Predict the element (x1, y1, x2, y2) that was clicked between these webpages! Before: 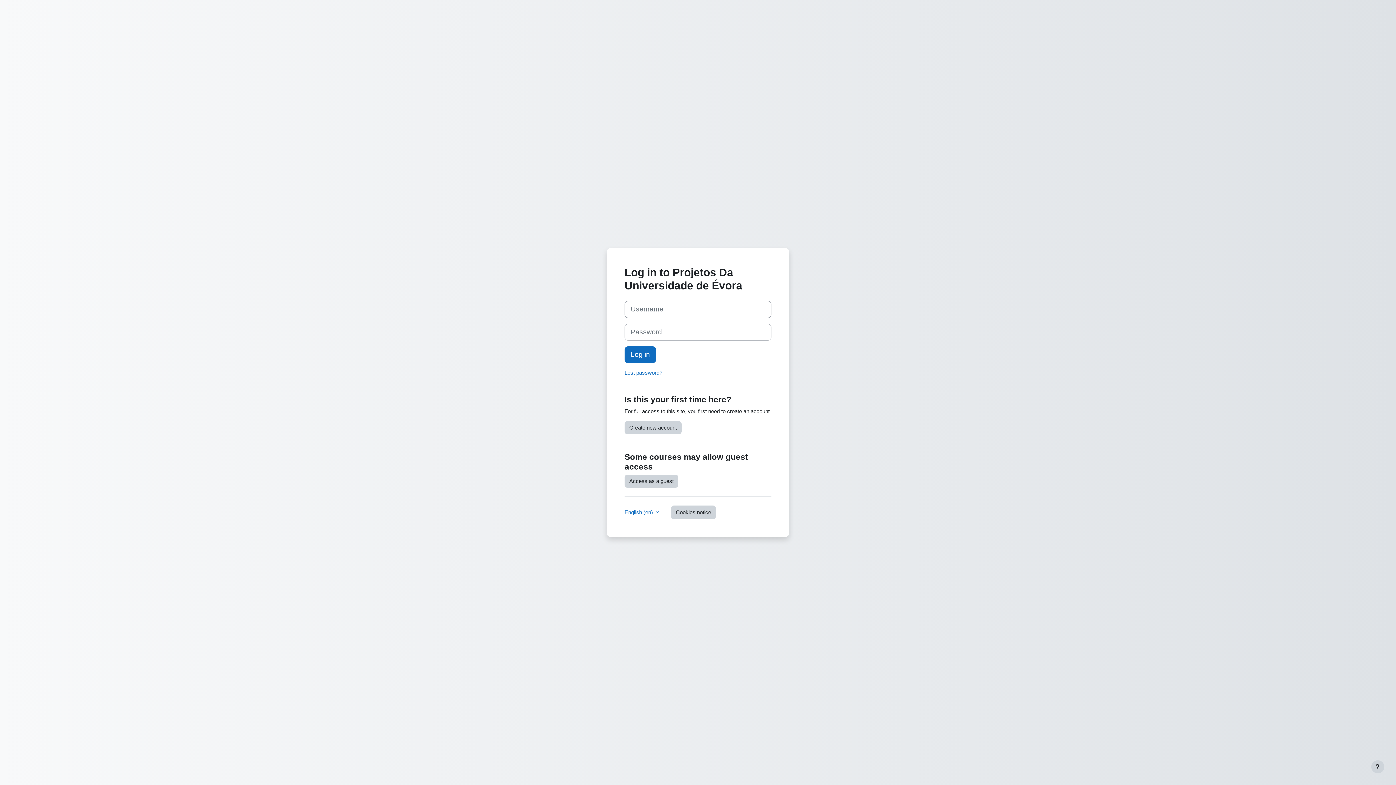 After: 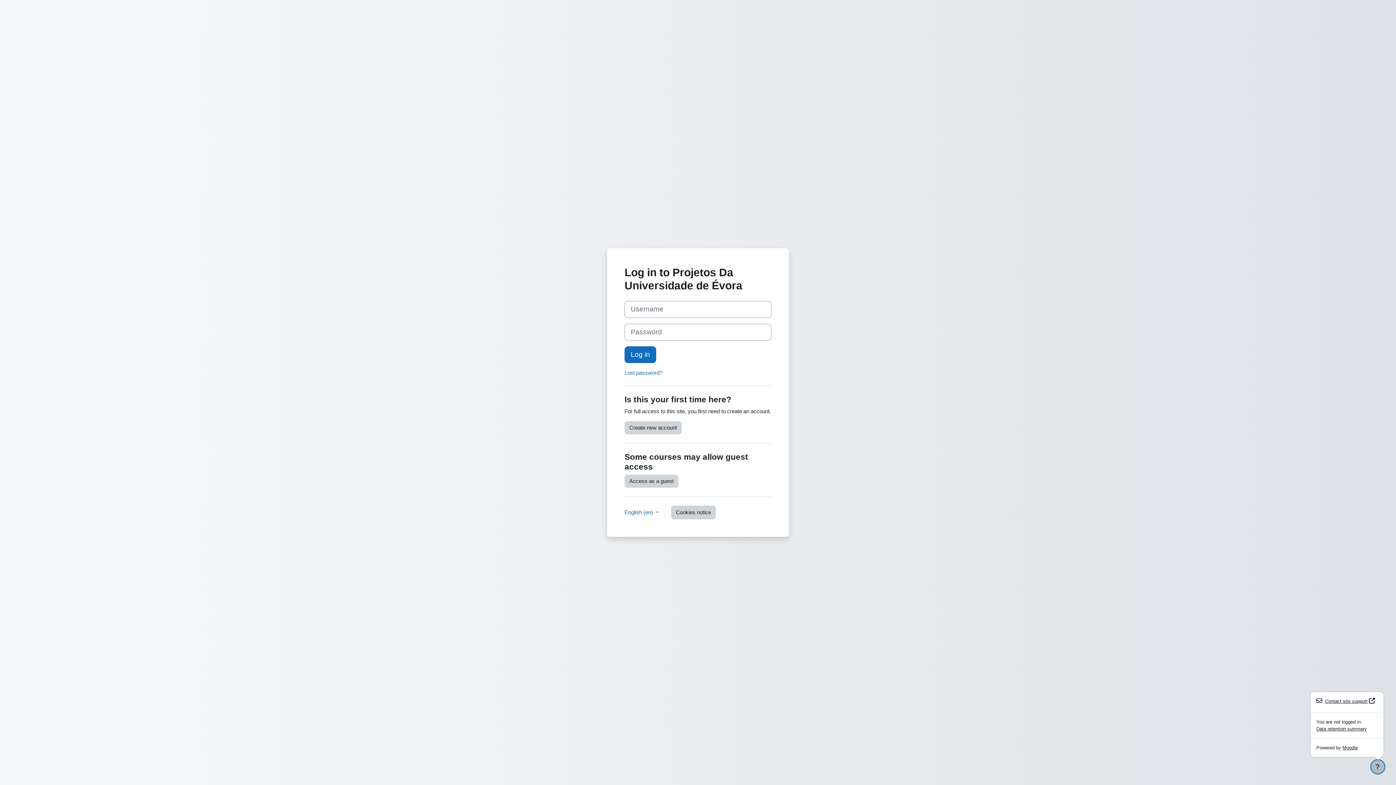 Action: bbox: (1371, 760, 1384, 773) label: Show footer